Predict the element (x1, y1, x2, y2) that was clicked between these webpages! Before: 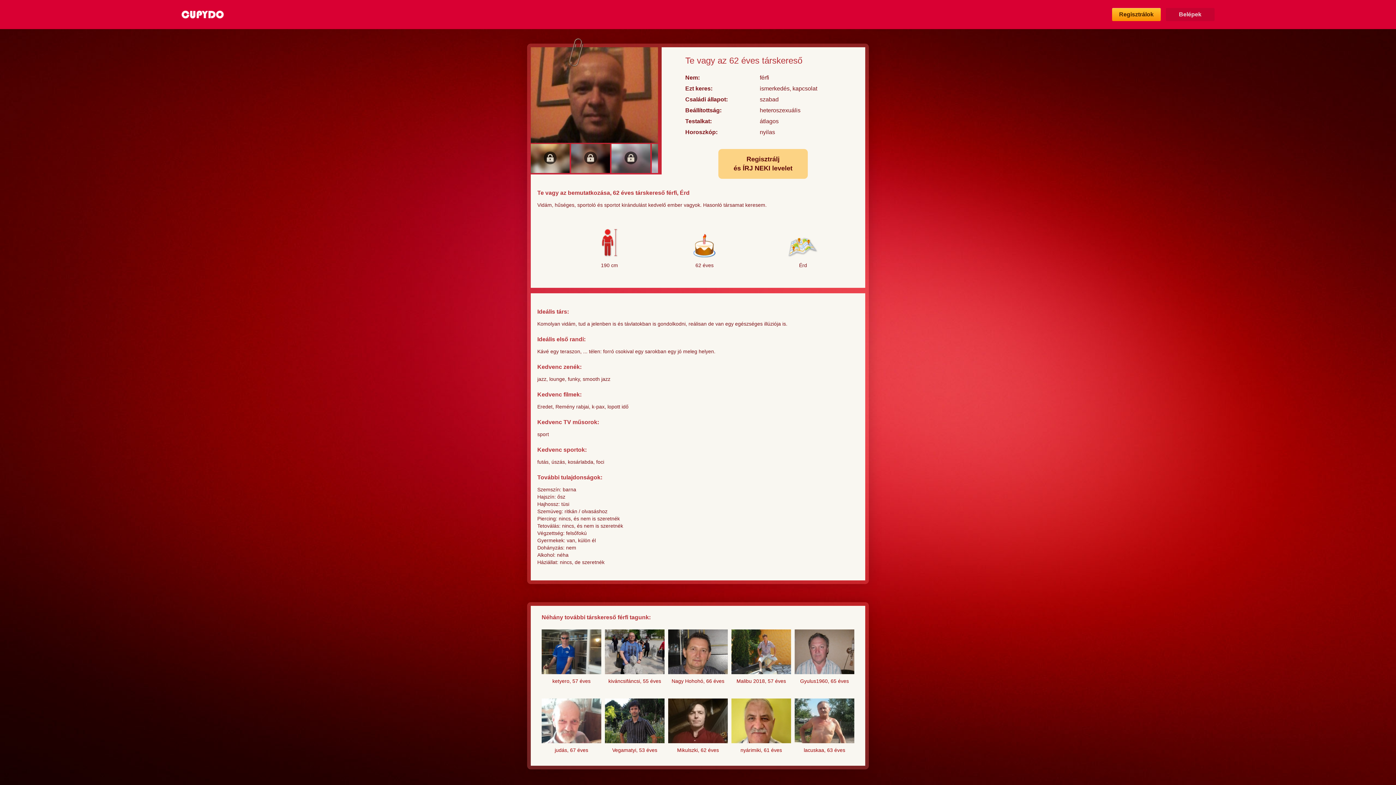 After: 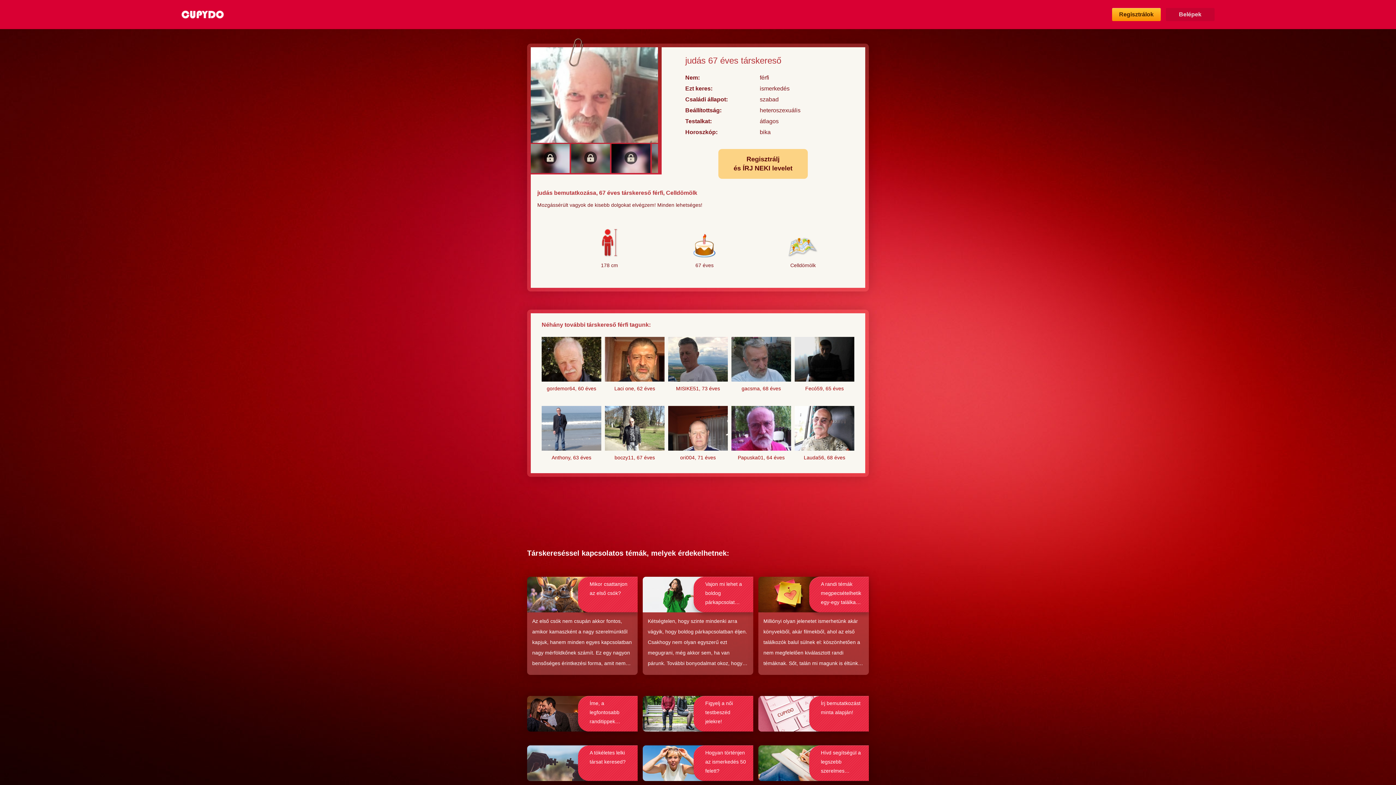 Action: bbox: (541, 698, 601, 743)